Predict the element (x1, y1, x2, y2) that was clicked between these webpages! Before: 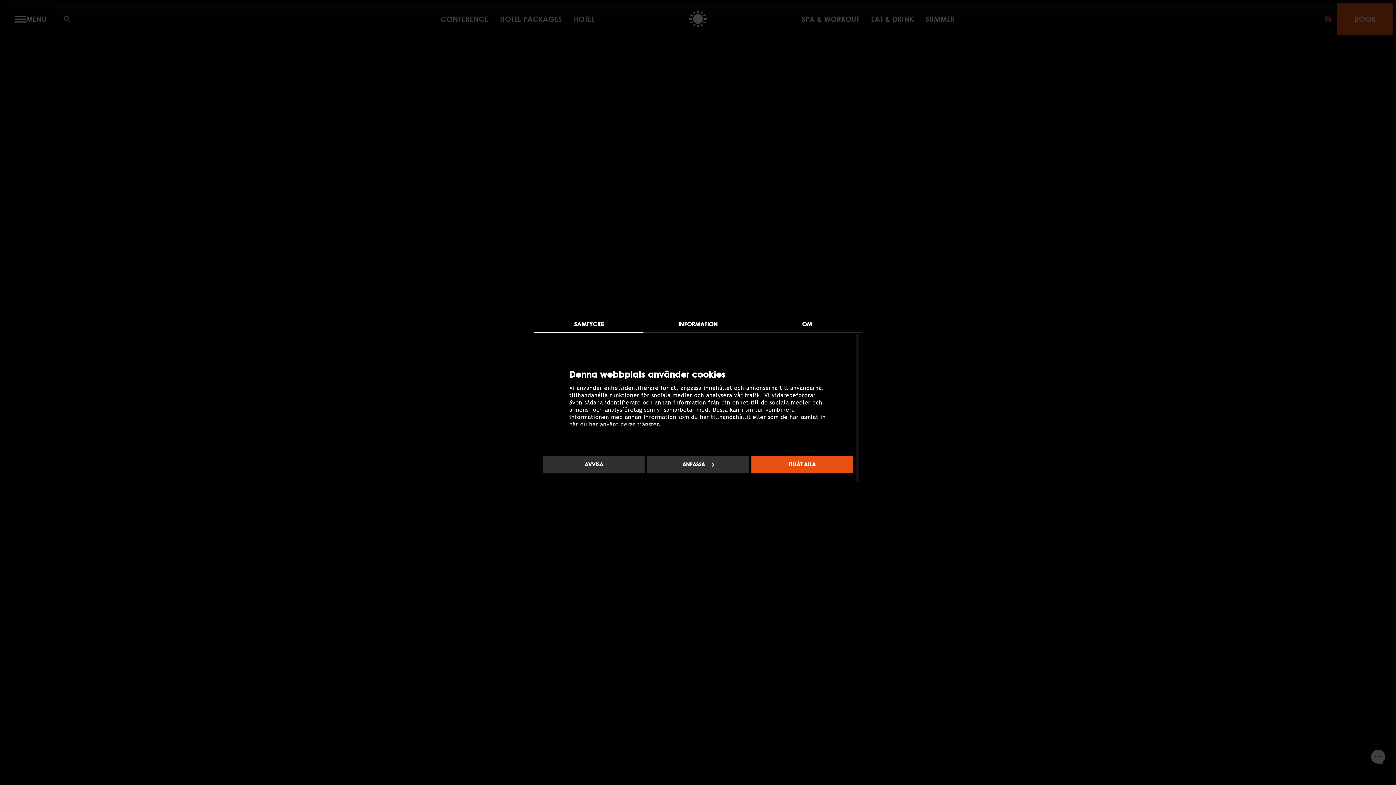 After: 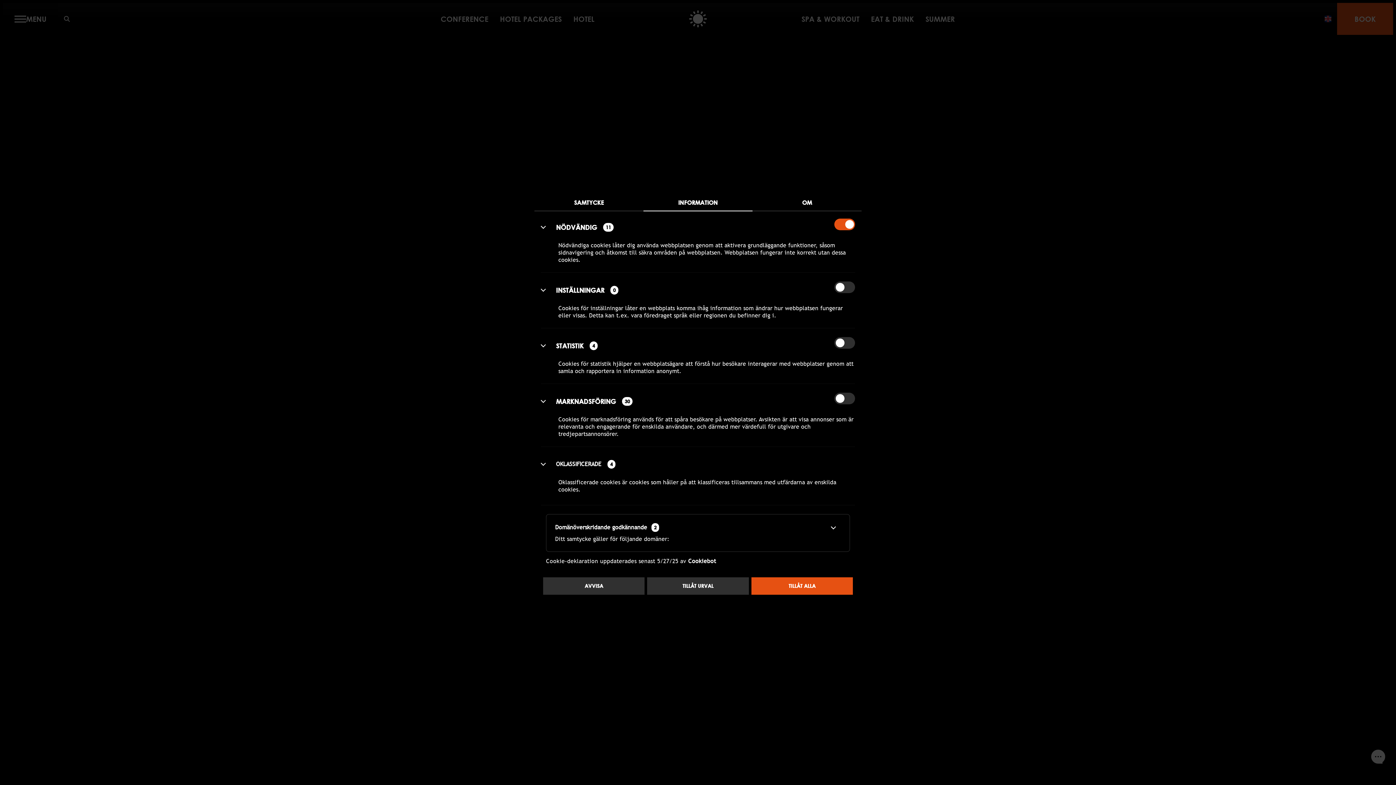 Action: bbox: (647, 456, 748, 473) label: ANPASSA